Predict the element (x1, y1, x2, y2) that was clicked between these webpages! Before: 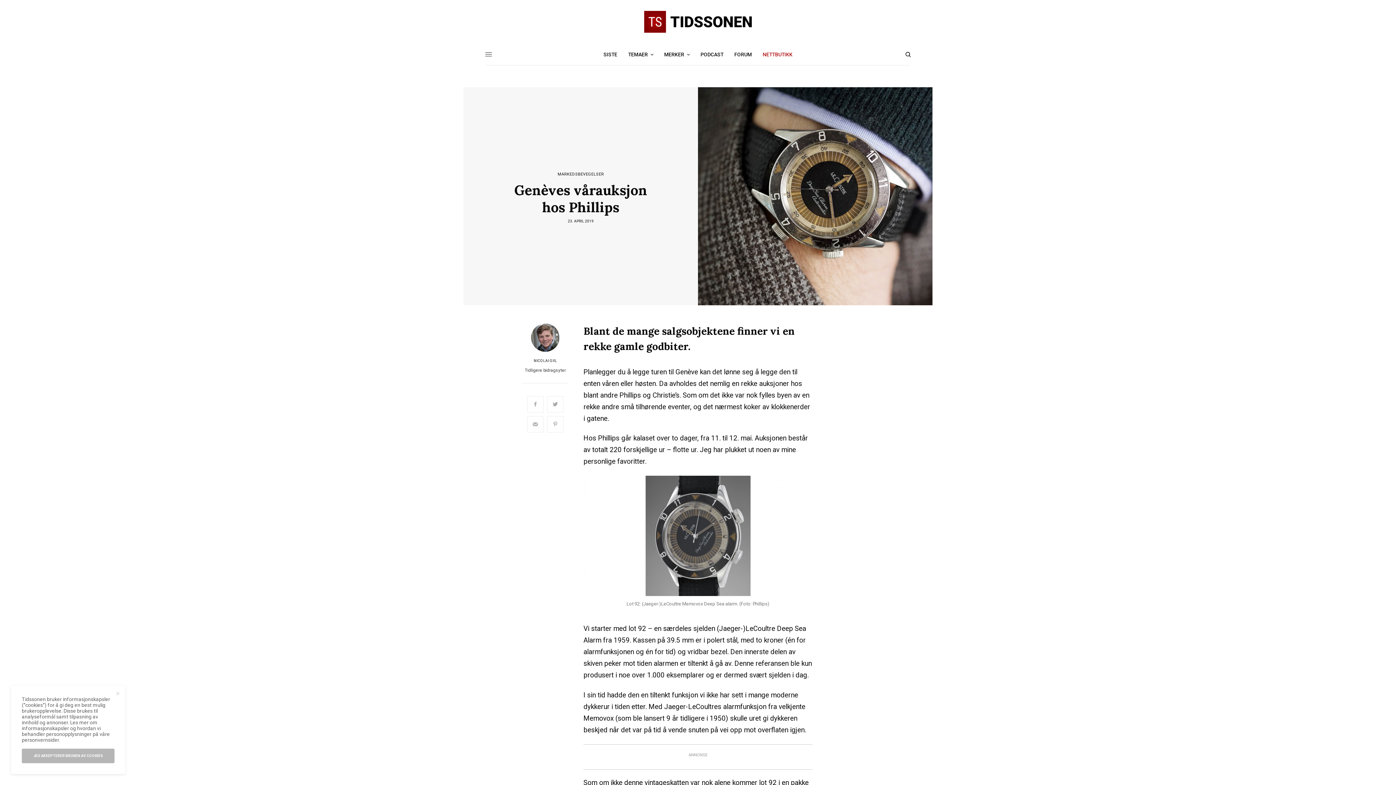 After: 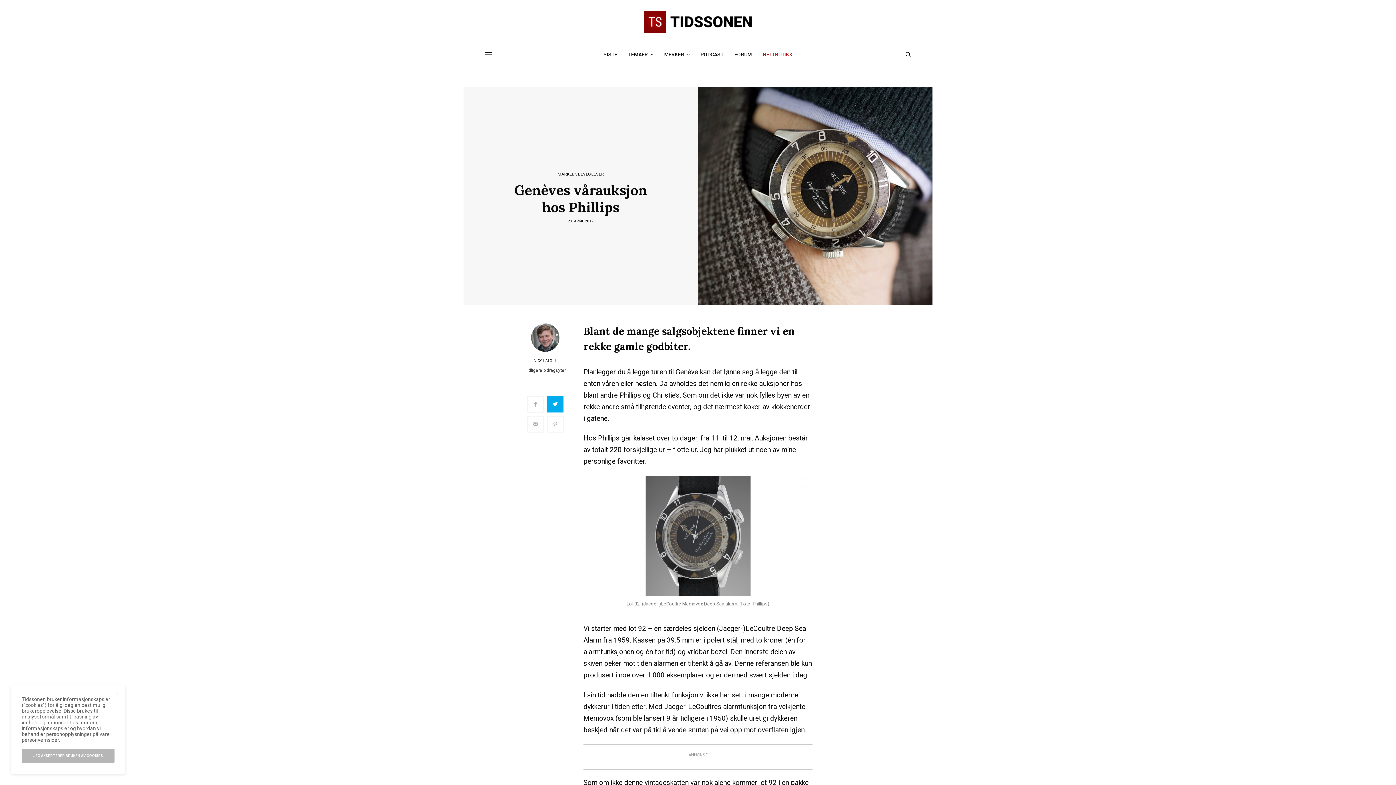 Action: bbox: (547, 396, 563, 412)